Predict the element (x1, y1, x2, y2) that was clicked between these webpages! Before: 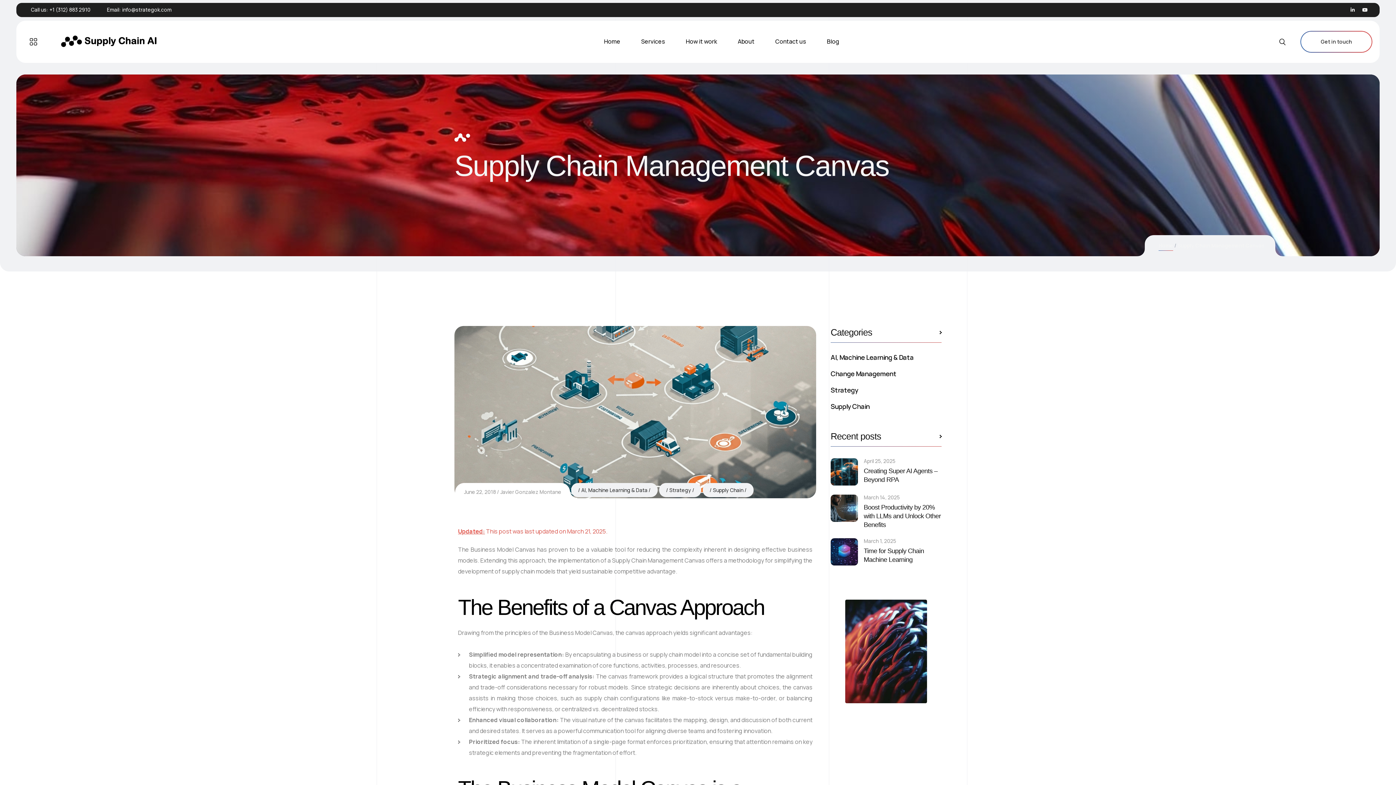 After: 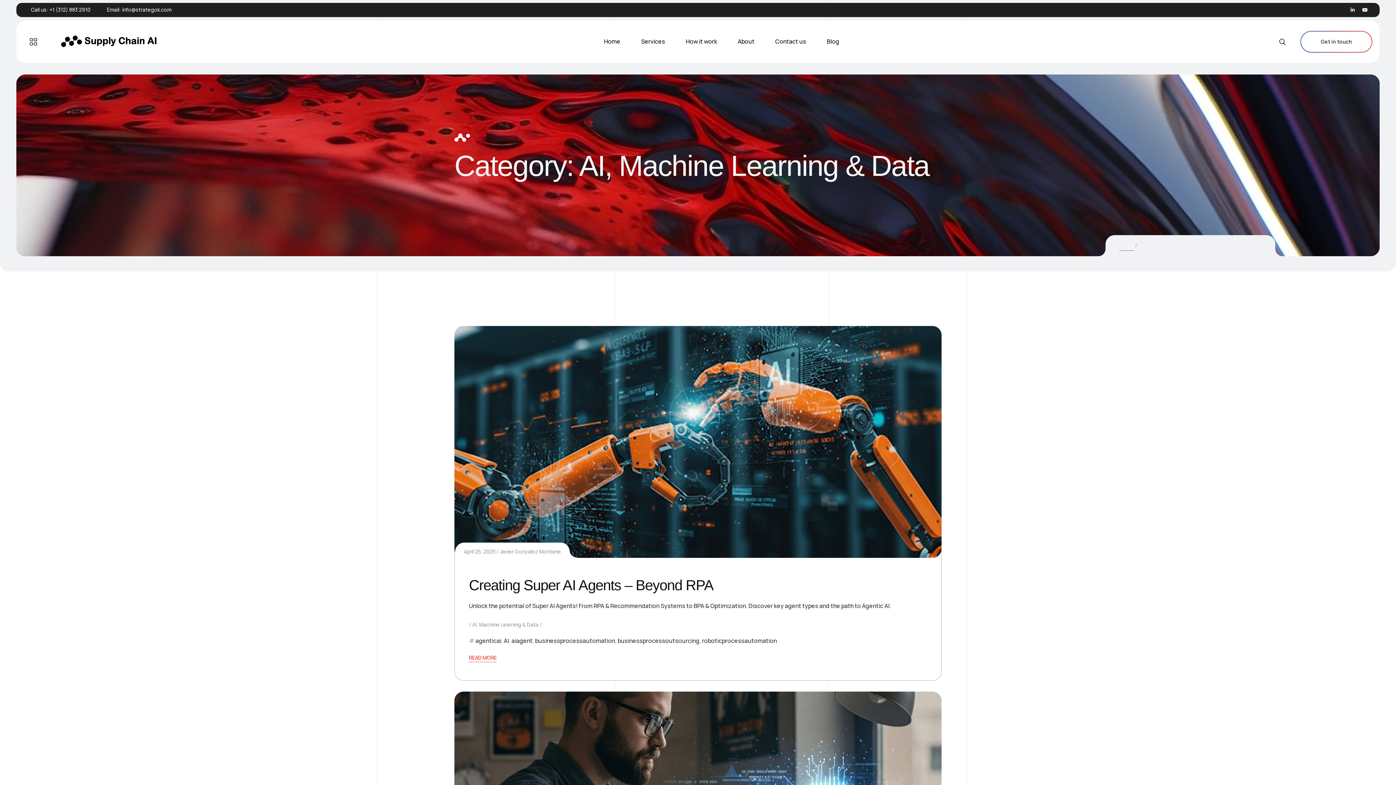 Action: bbox: (830, 352, 913, 361) label: AI, Machine Learning & Data